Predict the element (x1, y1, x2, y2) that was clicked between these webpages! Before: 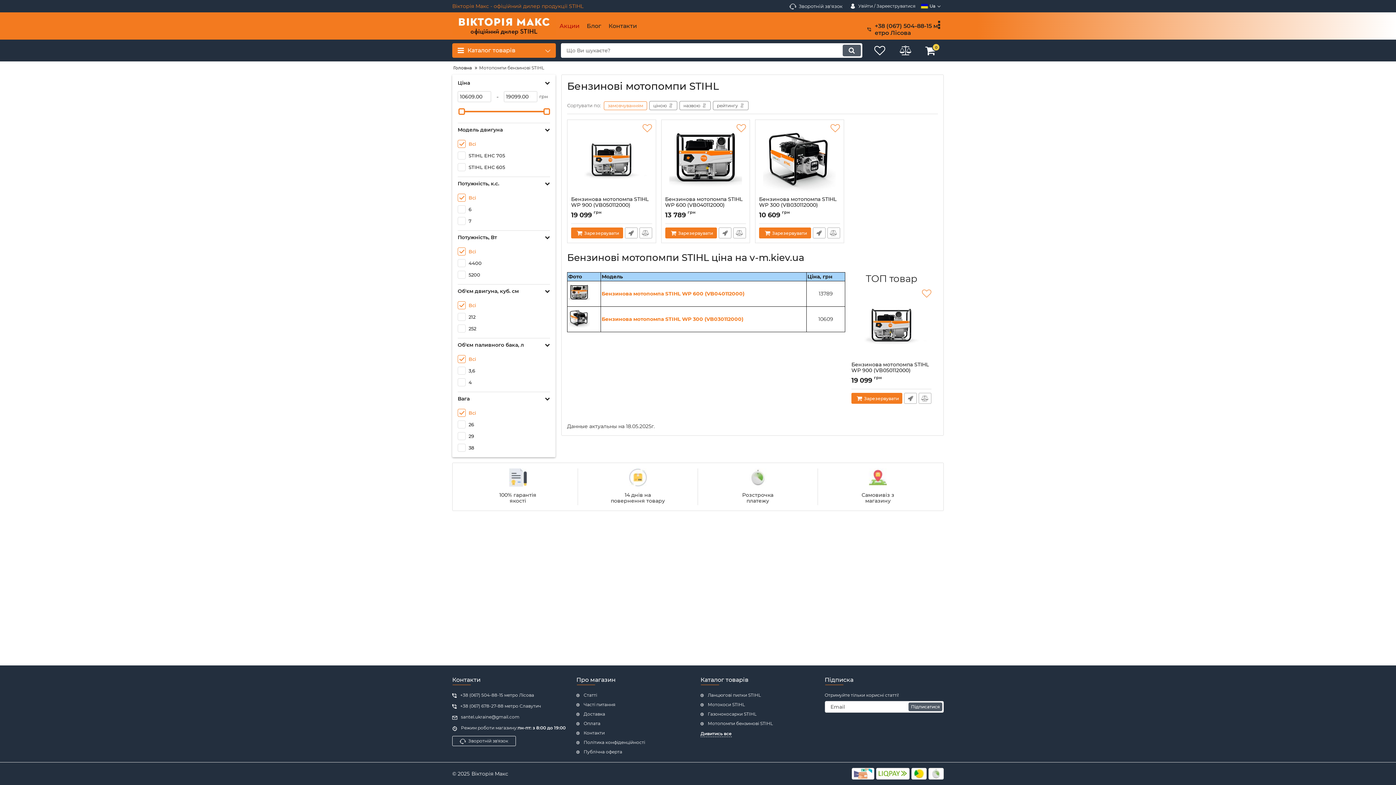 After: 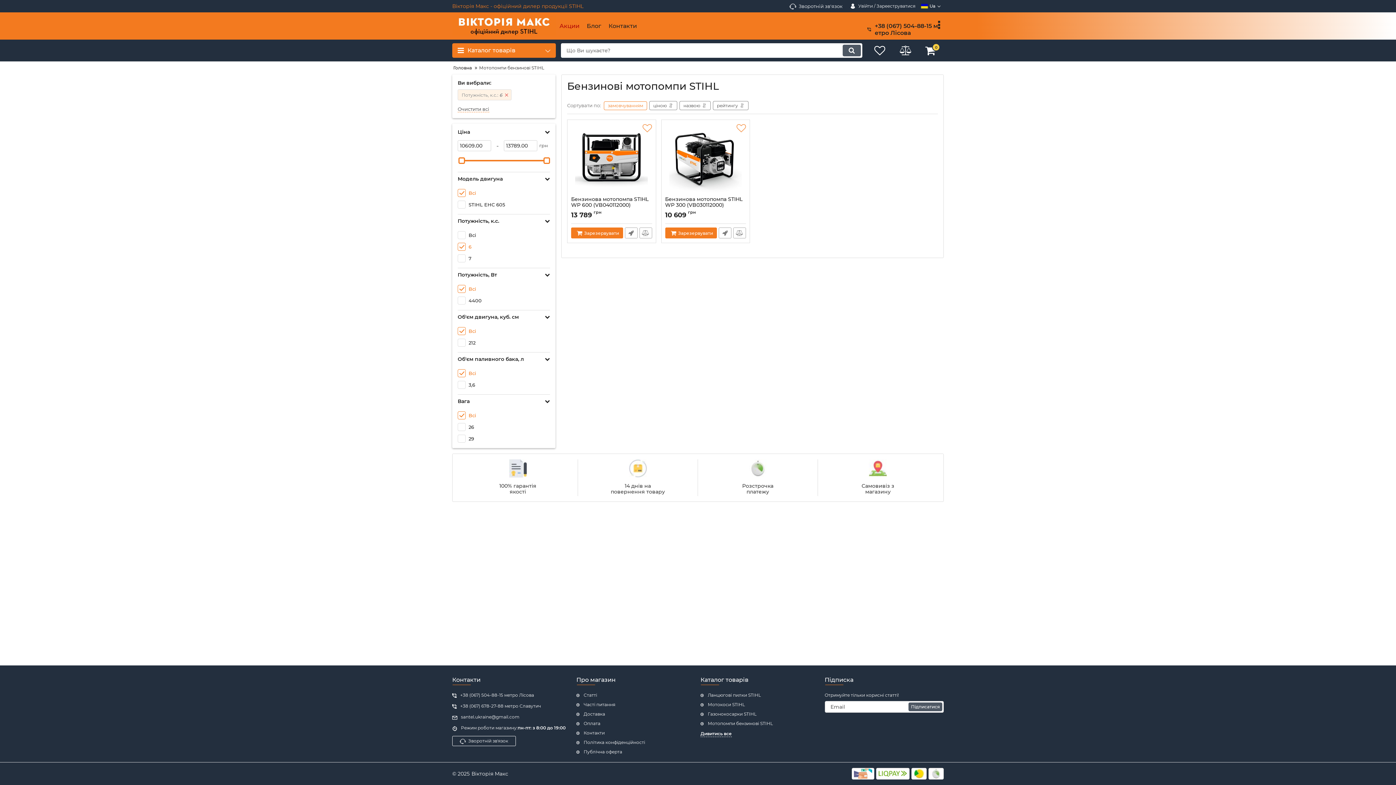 Action: label: 6 bbox: (457, 205, 550, 213)